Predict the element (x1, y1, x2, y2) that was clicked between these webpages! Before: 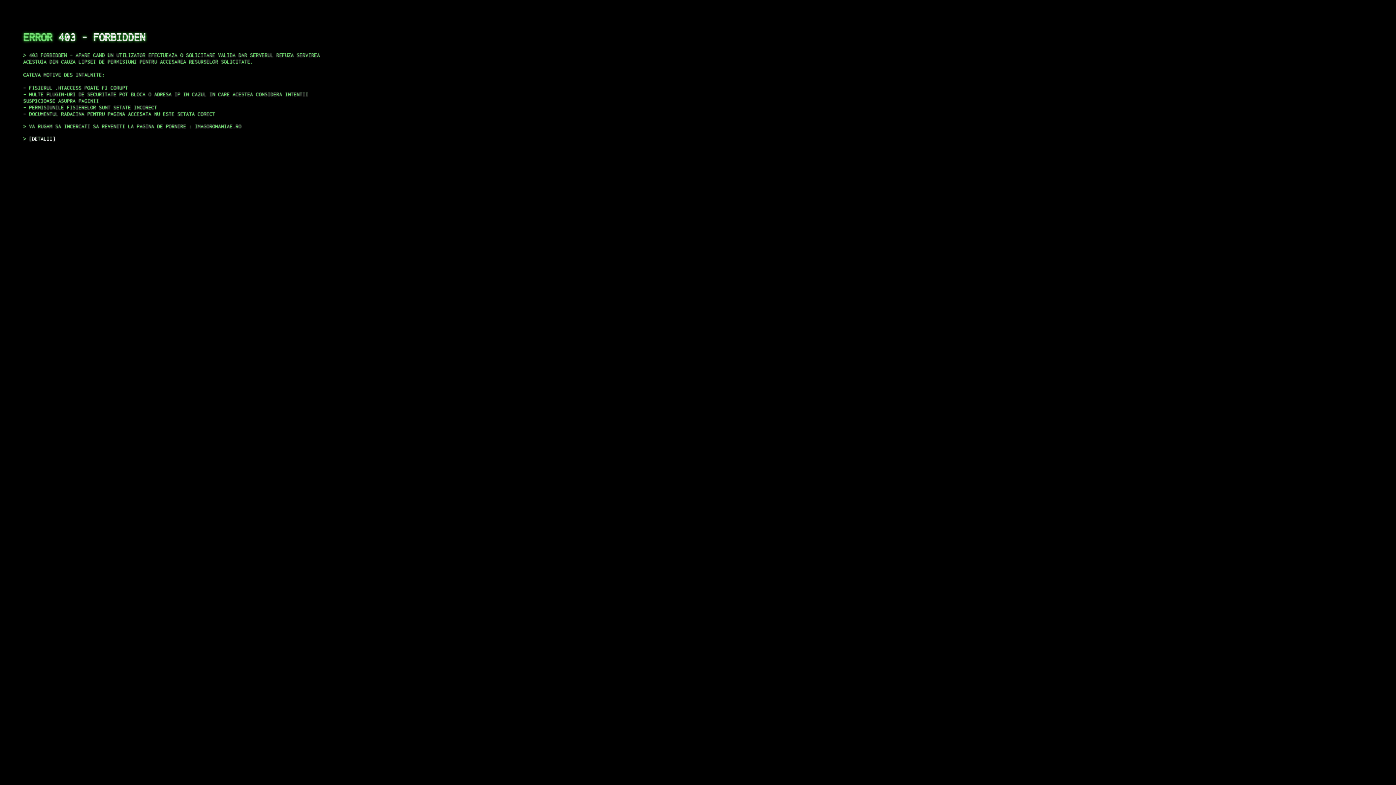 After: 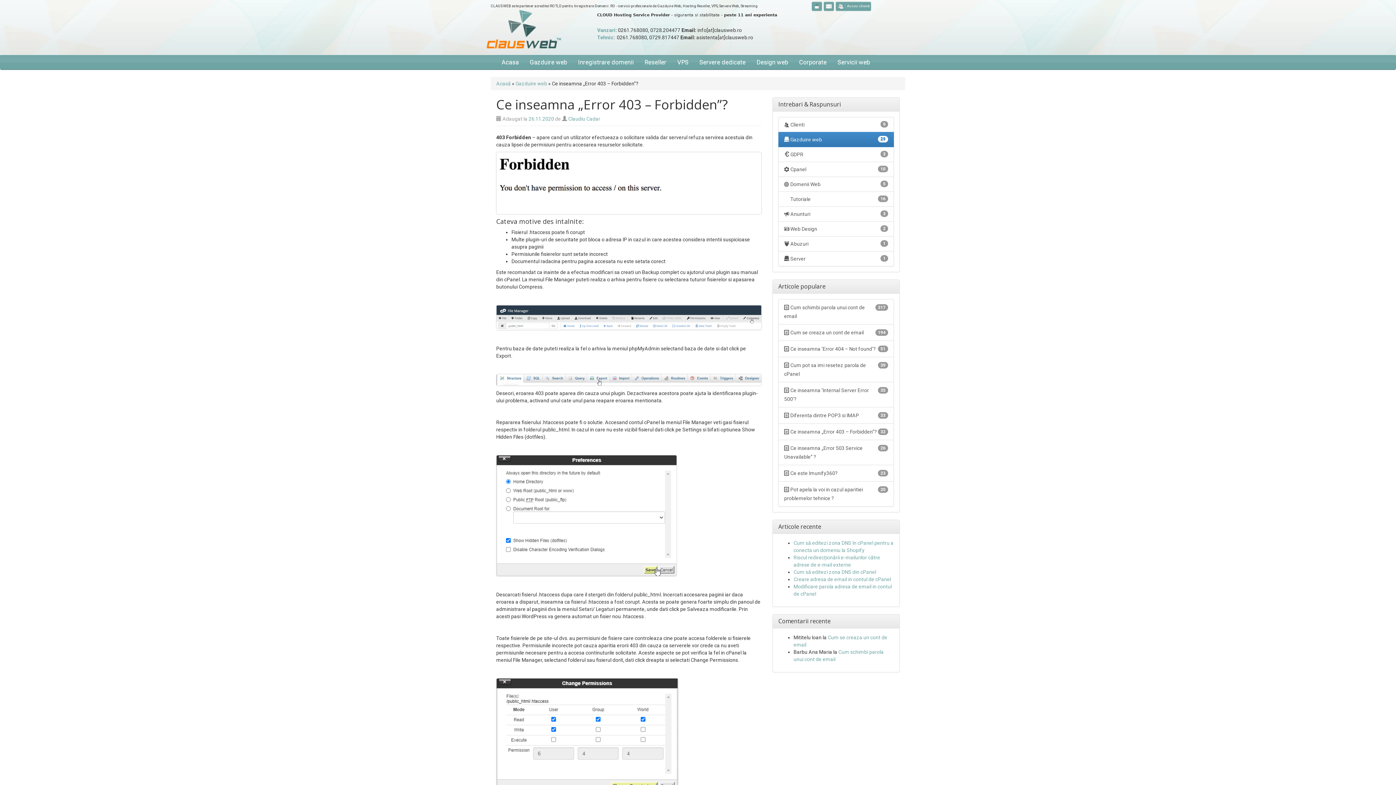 Action: bbox: (29, 135, 55, 141) label: DETALII